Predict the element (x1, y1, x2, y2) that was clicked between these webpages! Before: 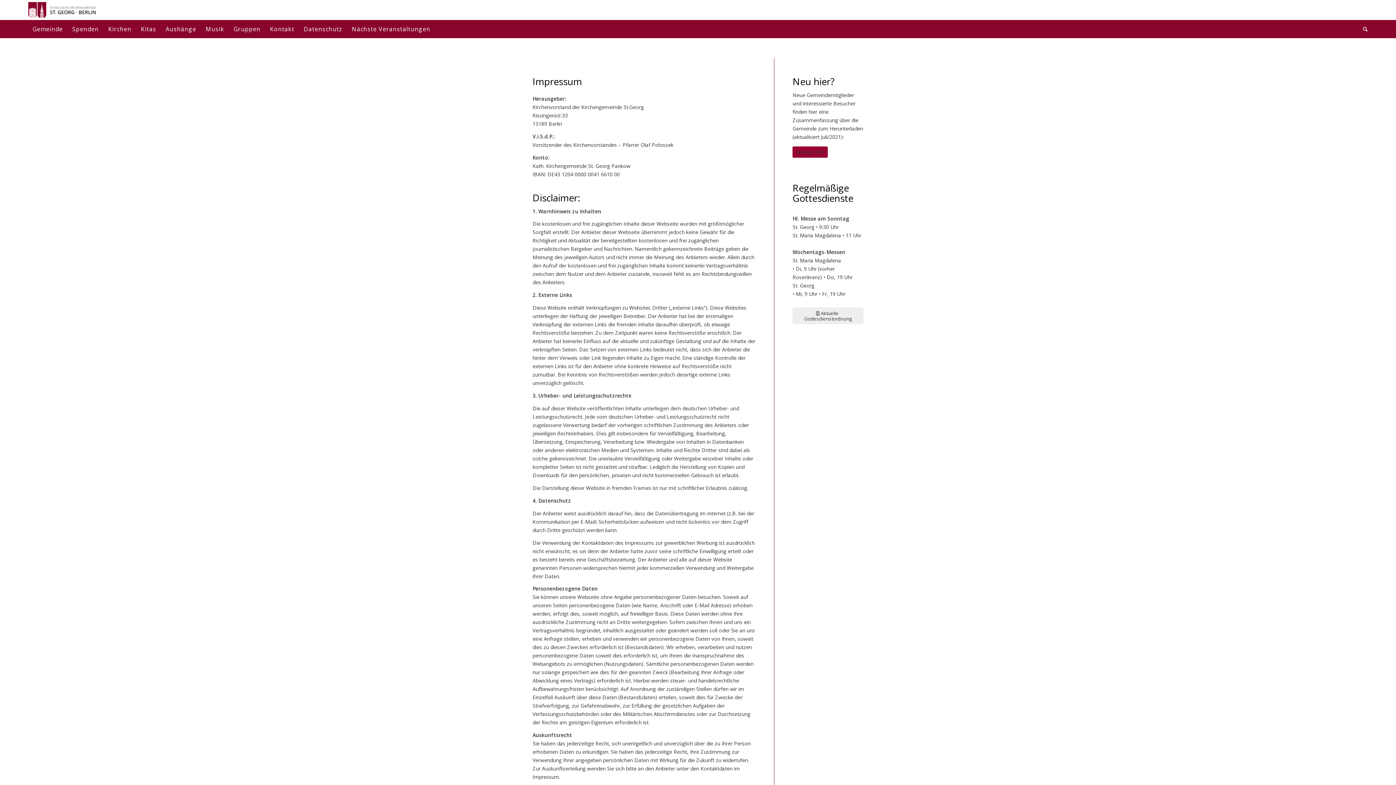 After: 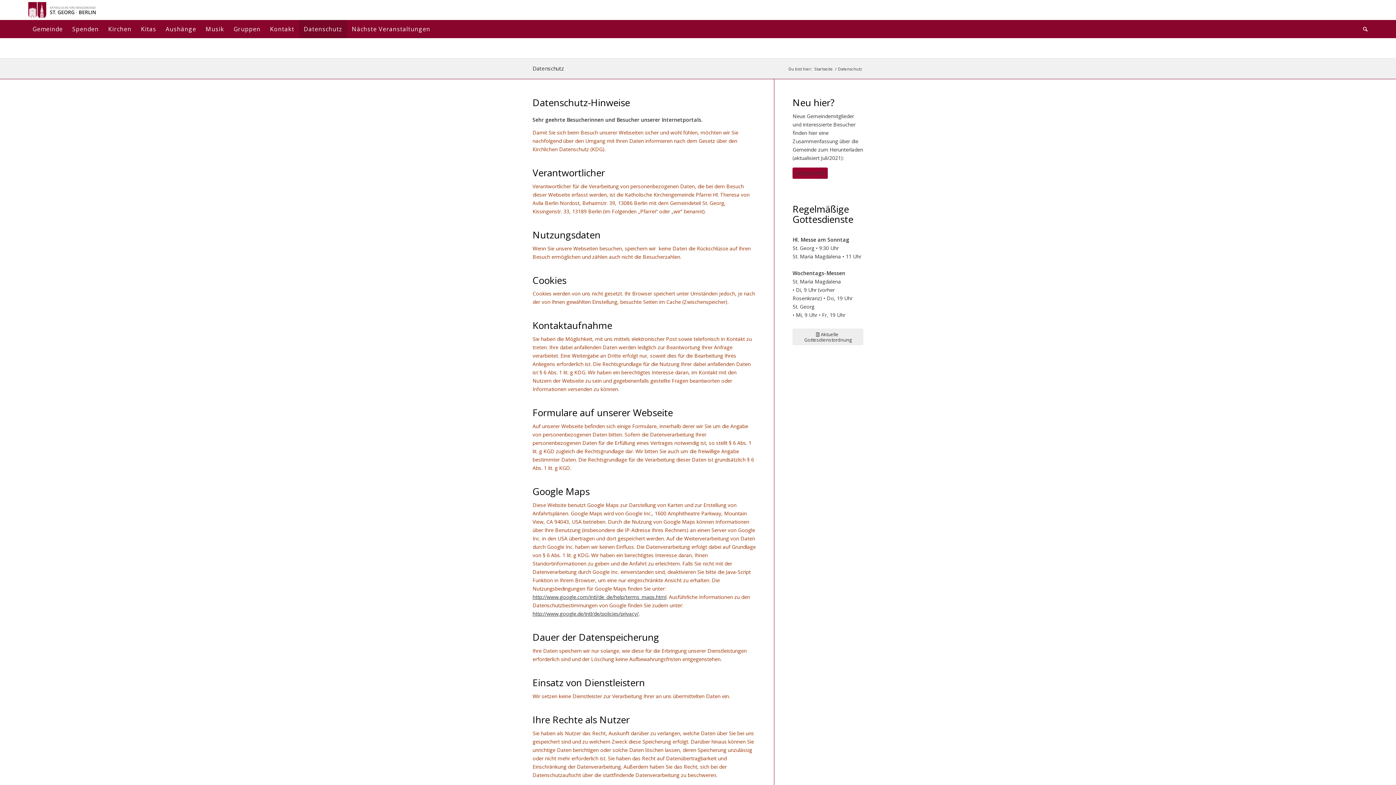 Action: bbox: (299, 20, 347, 38) label: Datenschutz